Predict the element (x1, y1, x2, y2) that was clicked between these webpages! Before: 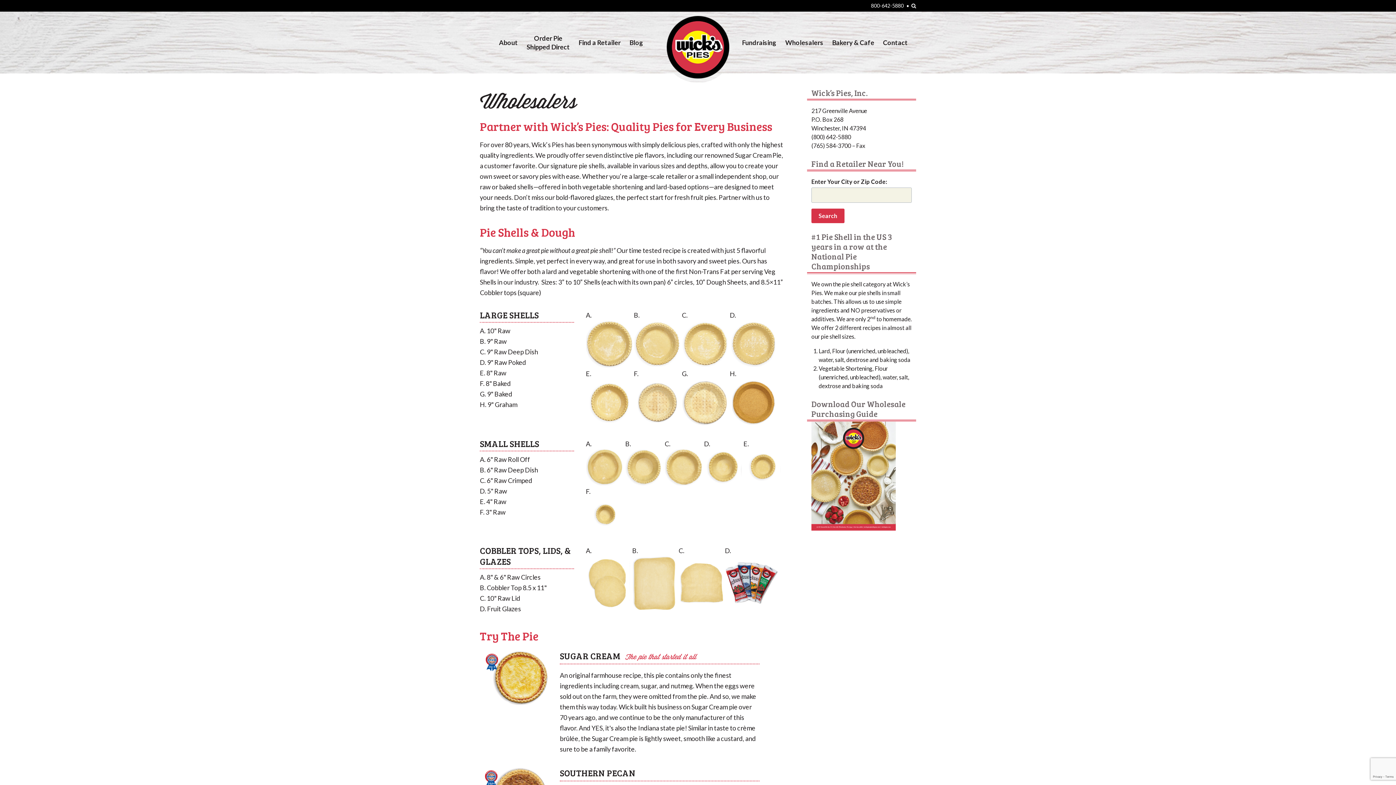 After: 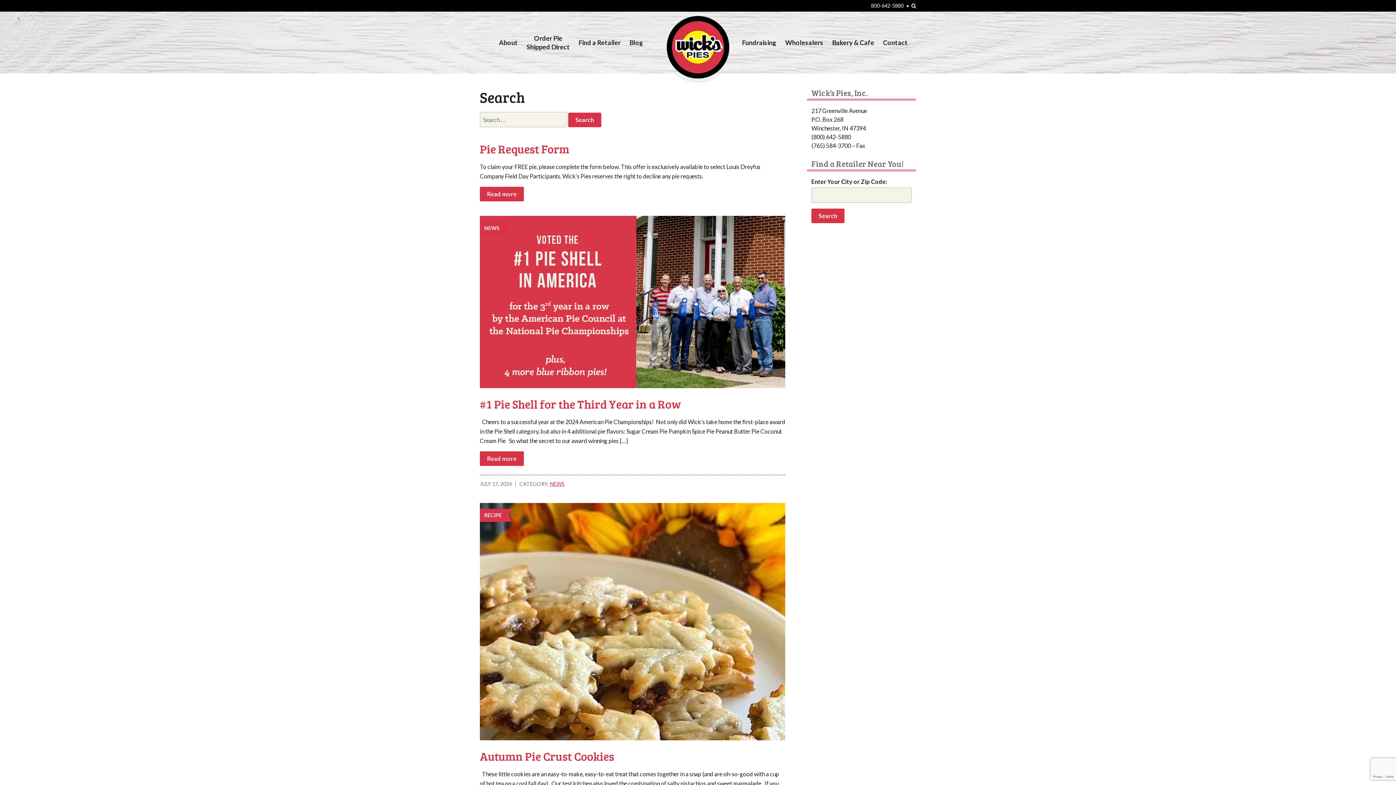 Action: label: Search bbox: (911, 2, 916, 8)